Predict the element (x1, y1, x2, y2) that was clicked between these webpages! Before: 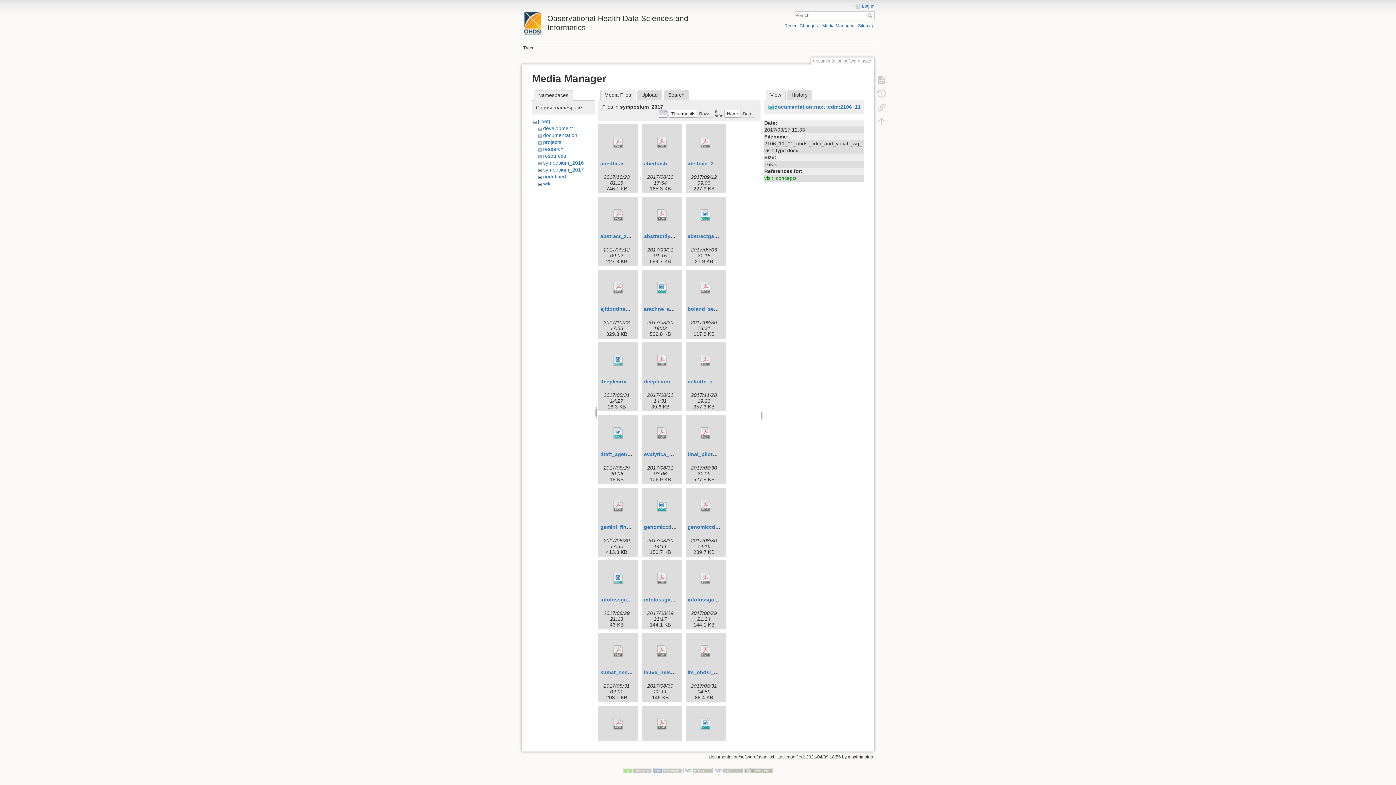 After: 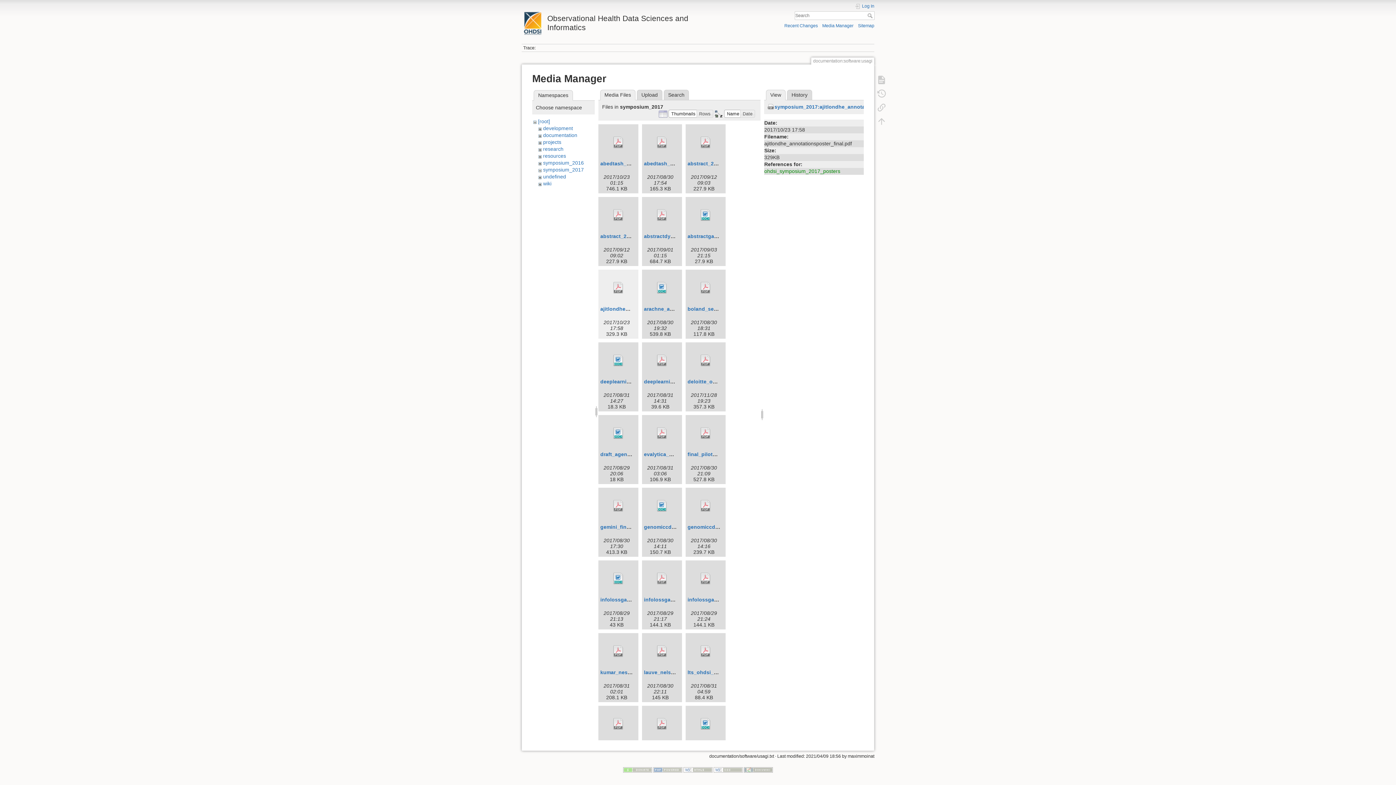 Action: bbox: (600, 271, 636, 304)